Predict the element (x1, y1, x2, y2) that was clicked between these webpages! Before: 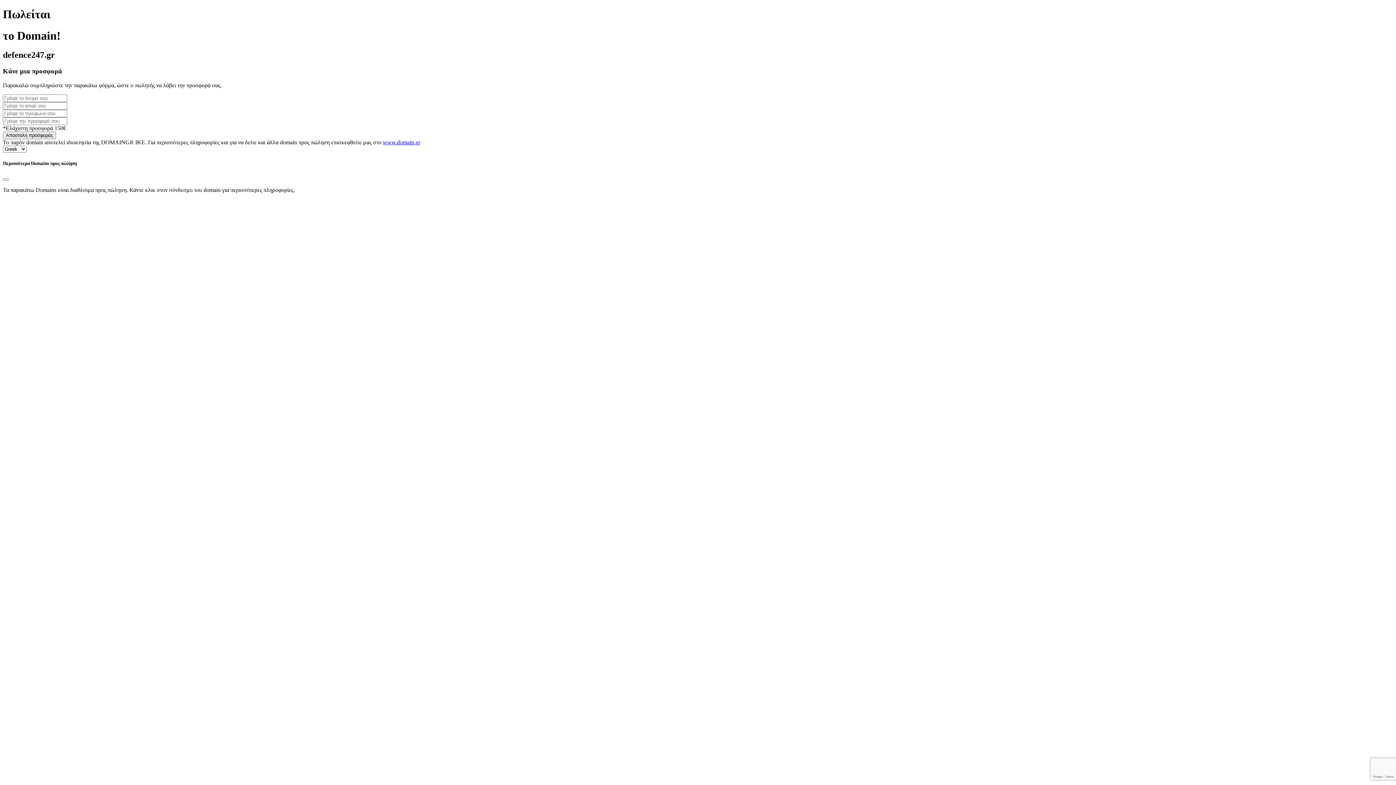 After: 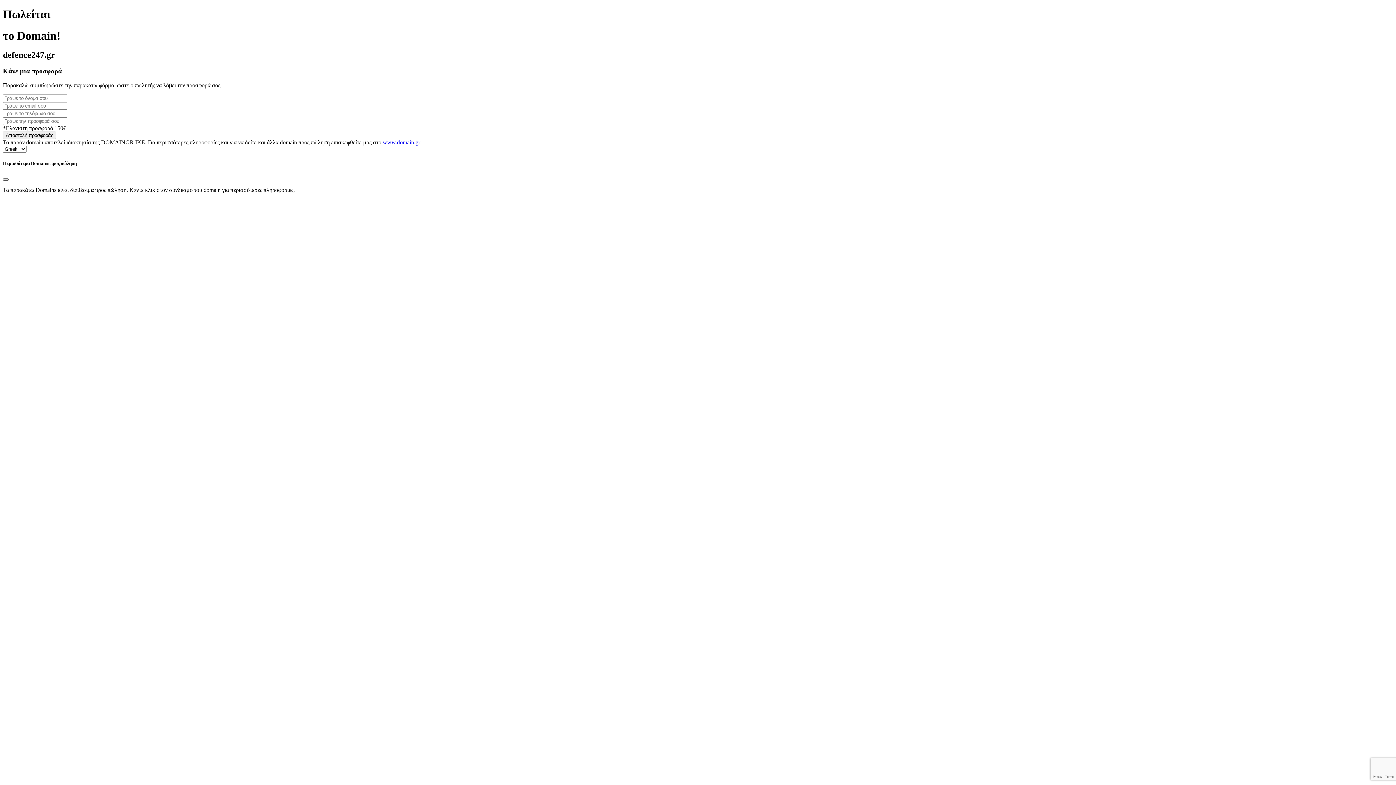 Action: bbox: (2, 178, 8, 180) label: Close